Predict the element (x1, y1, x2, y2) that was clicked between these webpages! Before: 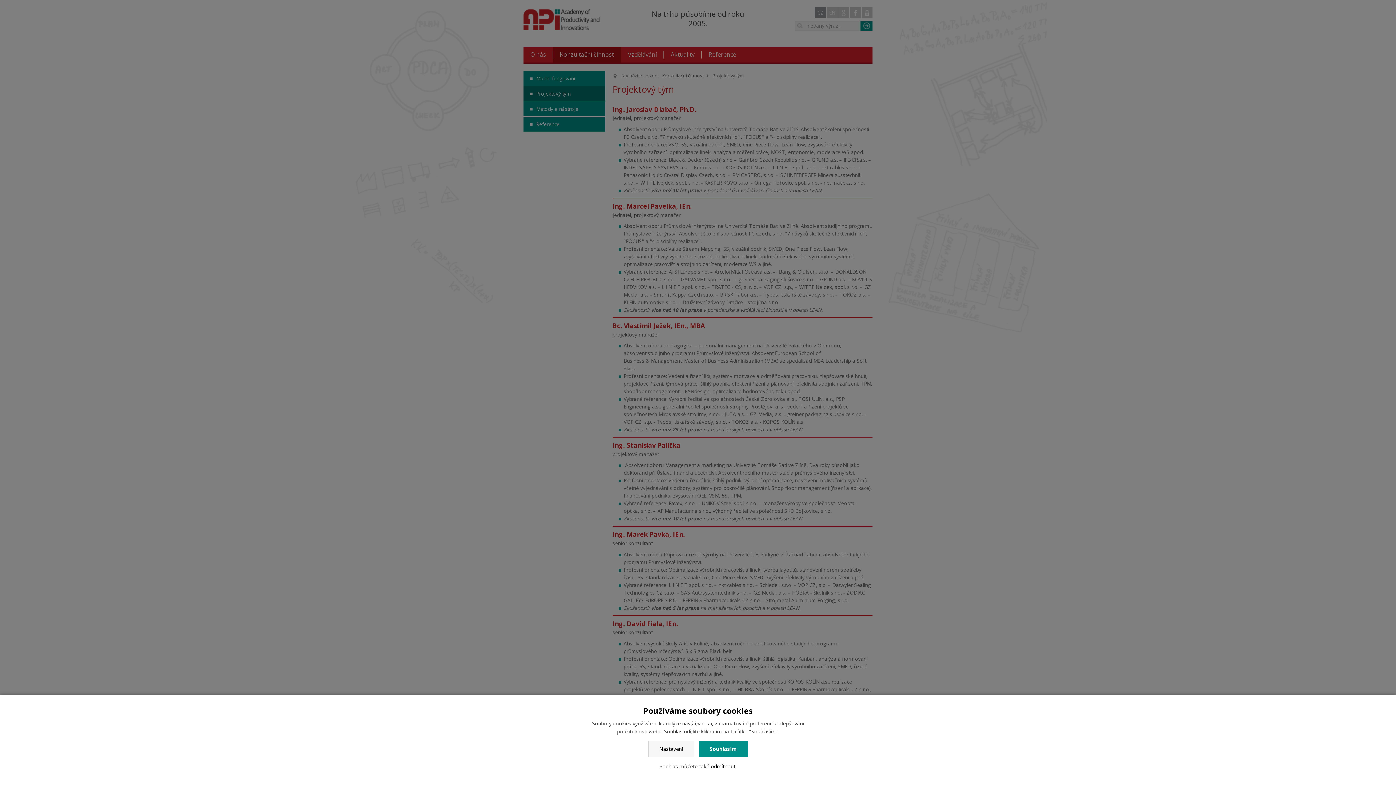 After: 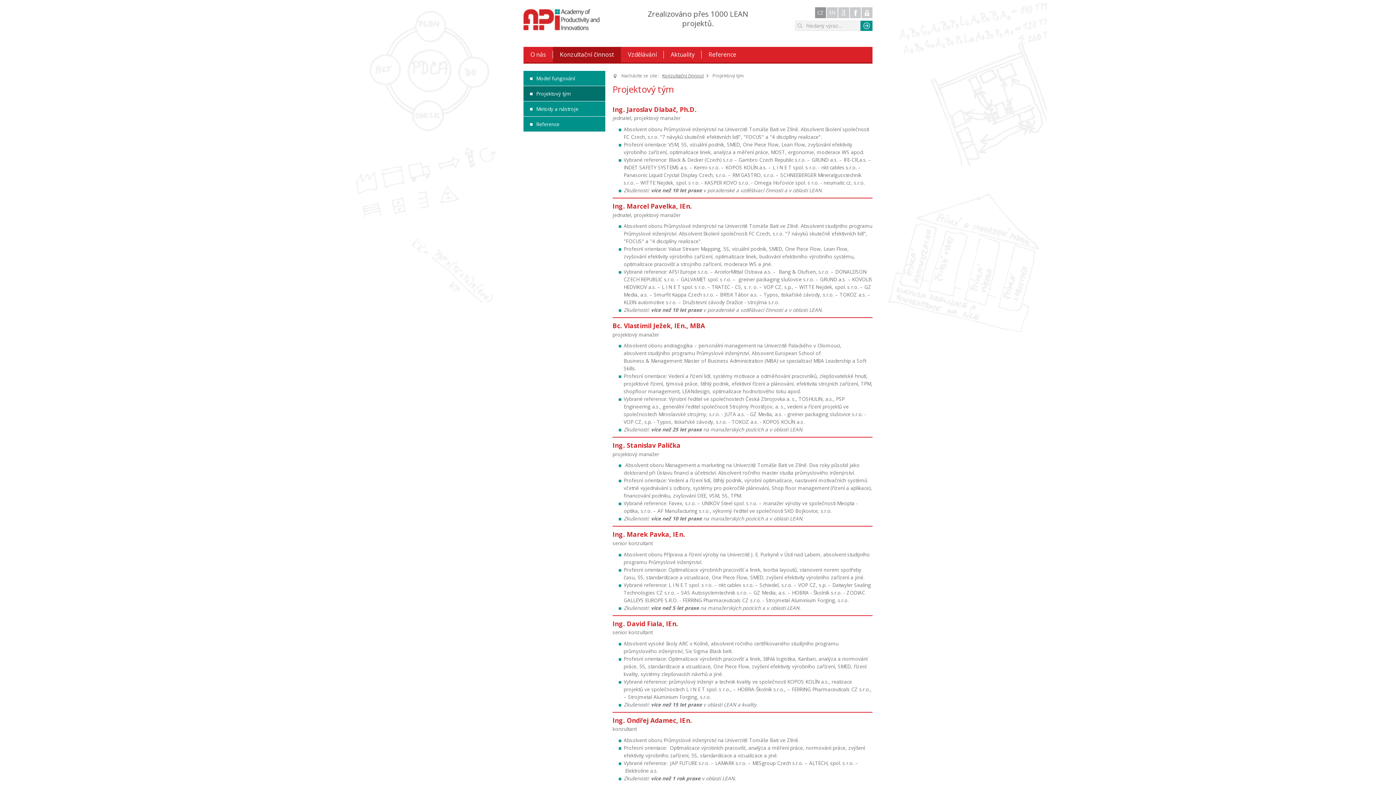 Action: label: odmítnout bbox: (710, 763, 735, 770)